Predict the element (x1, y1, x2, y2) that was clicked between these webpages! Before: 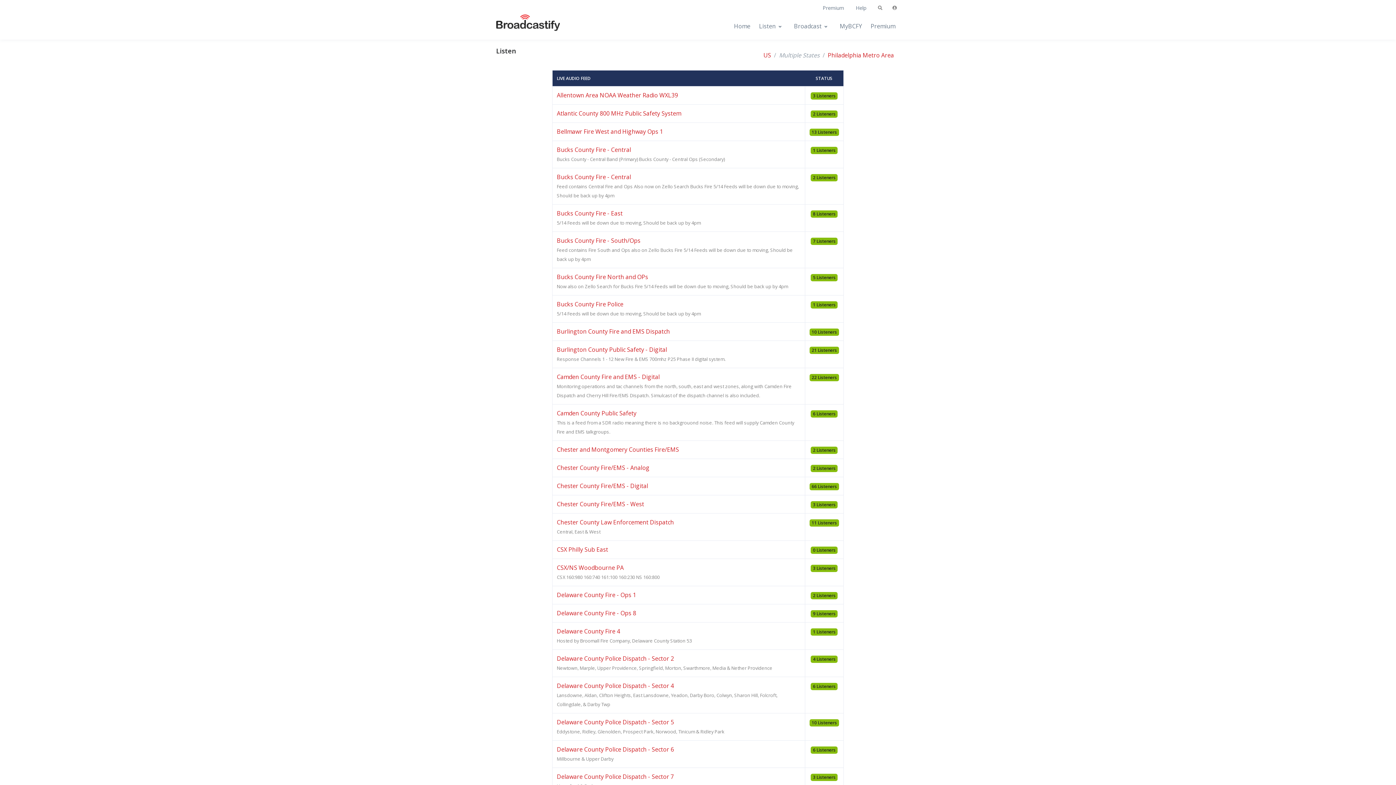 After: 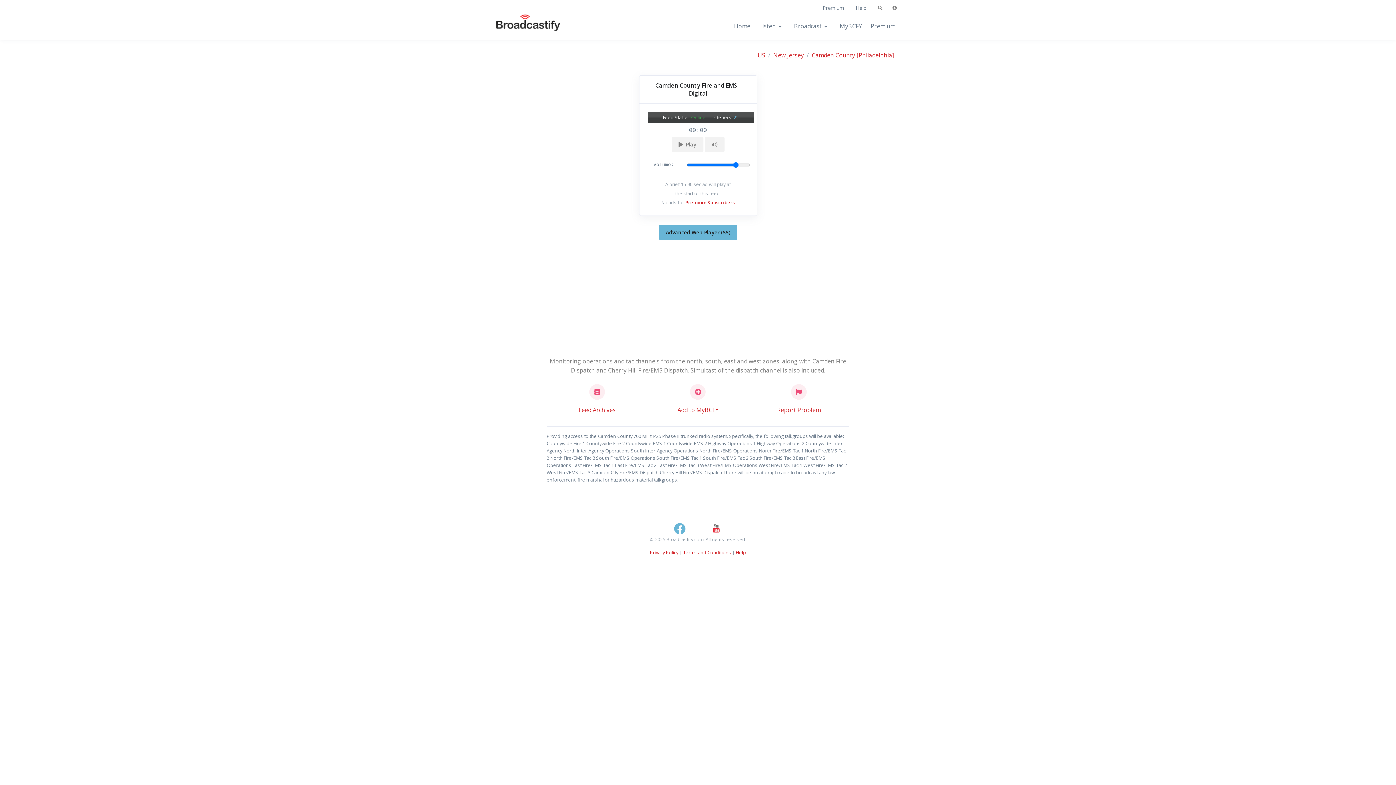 Action: bbox: (557, 373, 659, 381) label: Camden County Fire and EMS - Digital